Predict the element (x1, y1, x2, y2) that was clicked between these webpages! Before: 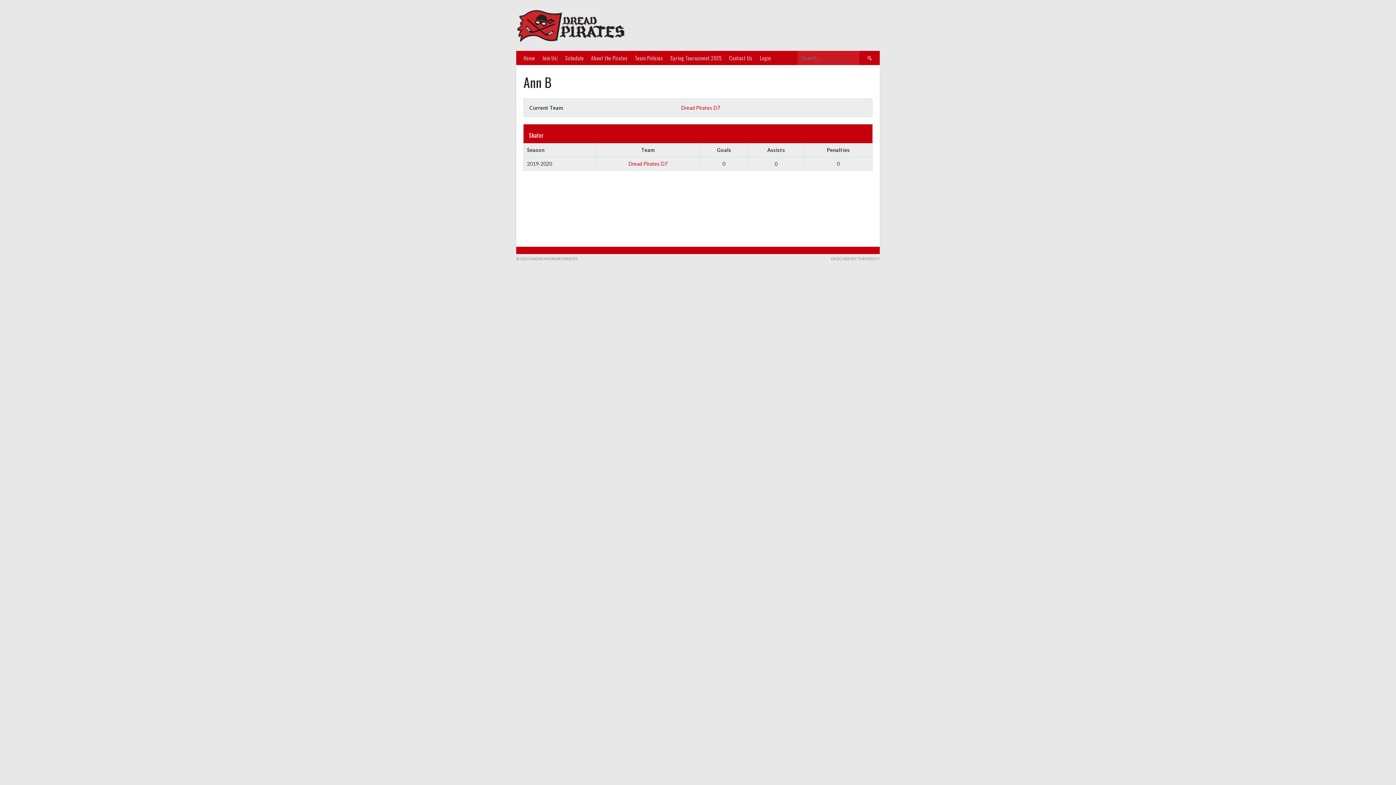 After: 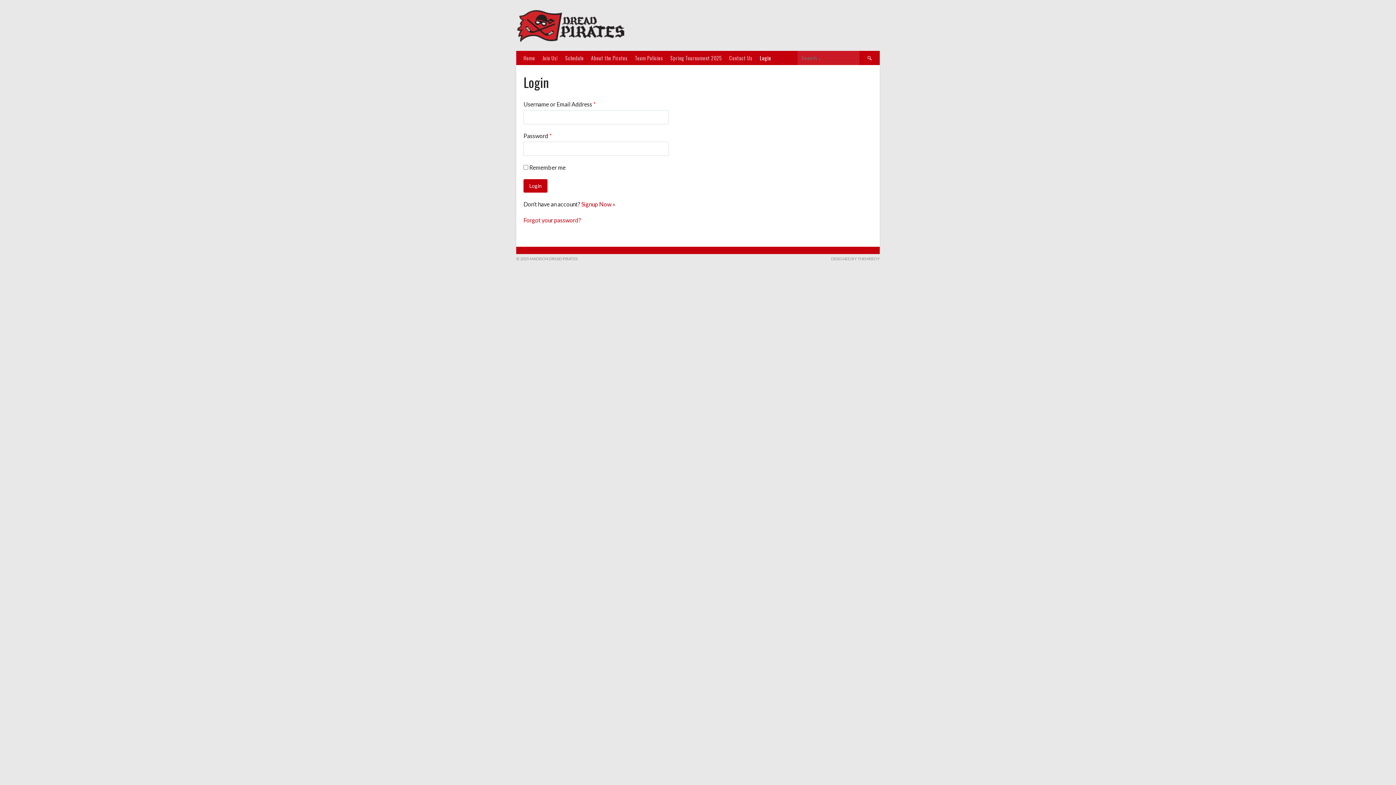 Action: bbox: (756, 50, 774, 64) label: Login